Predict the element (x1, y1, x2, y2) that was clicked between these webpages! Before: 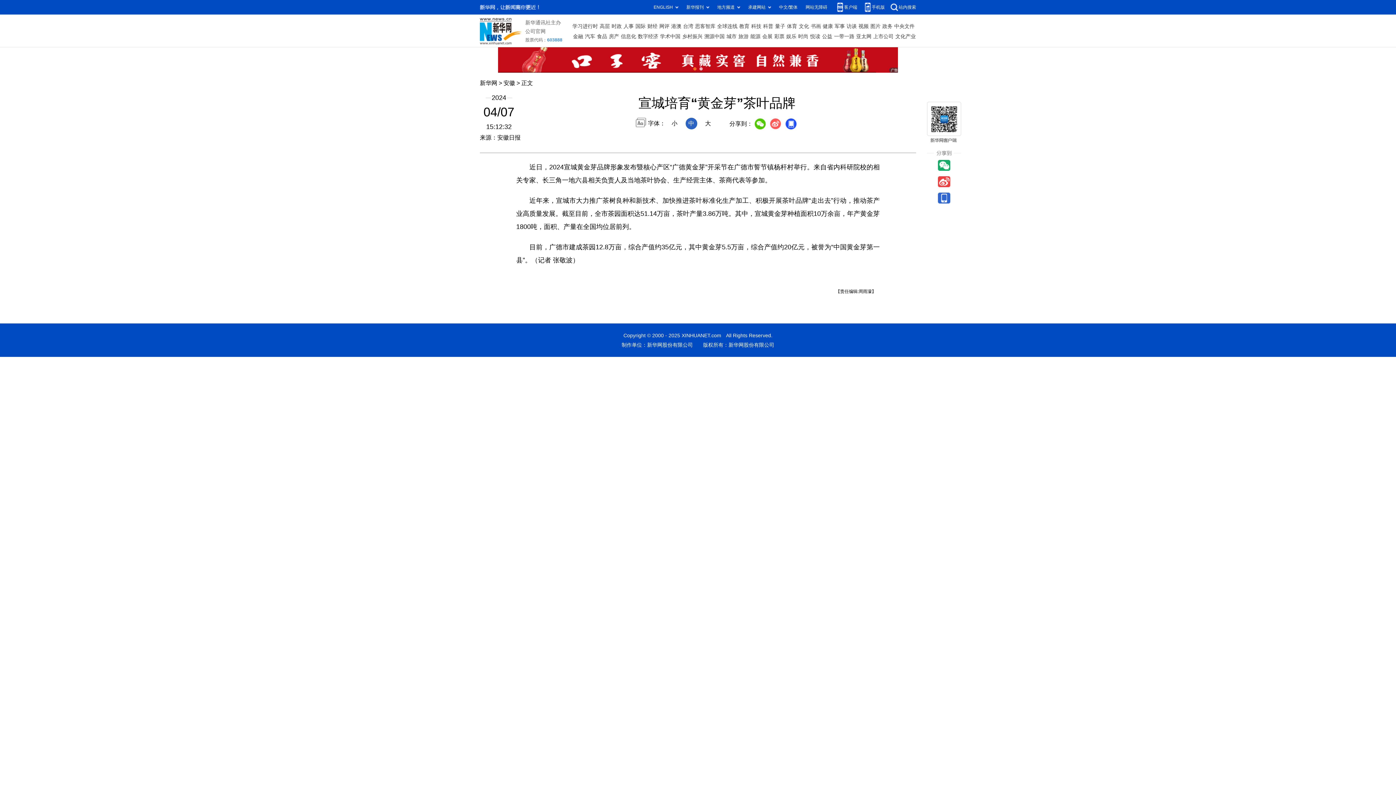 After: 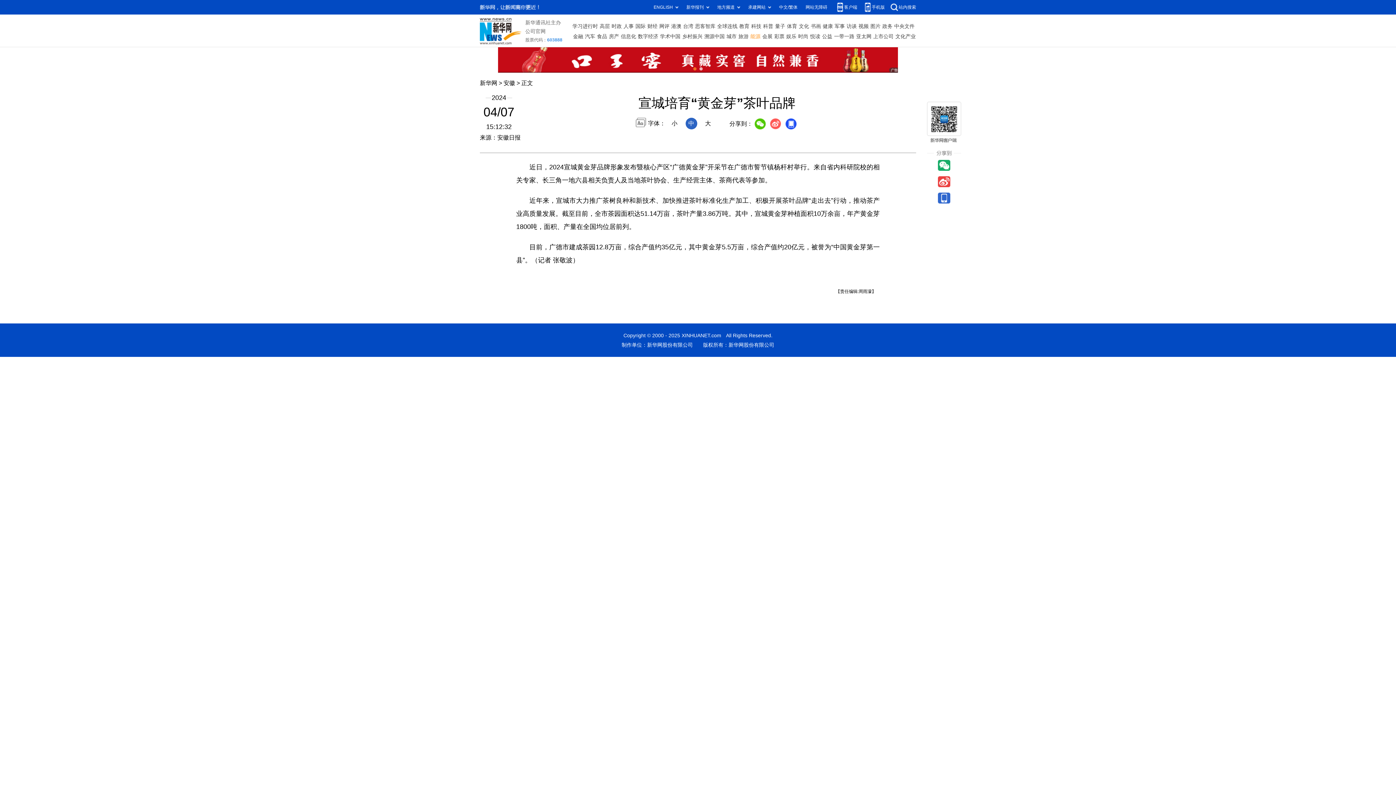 Action: label: 能源 bbox: (750, 31, 760, 41)